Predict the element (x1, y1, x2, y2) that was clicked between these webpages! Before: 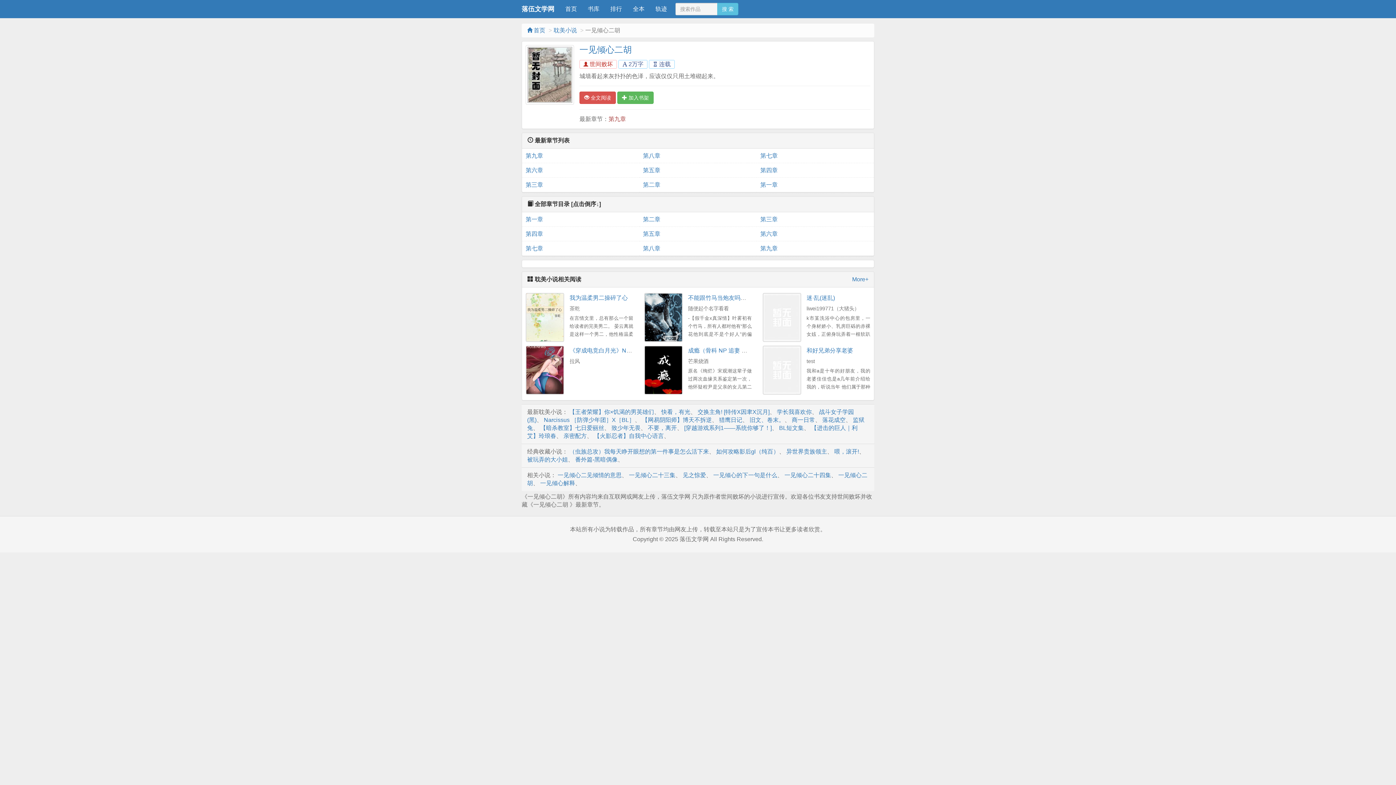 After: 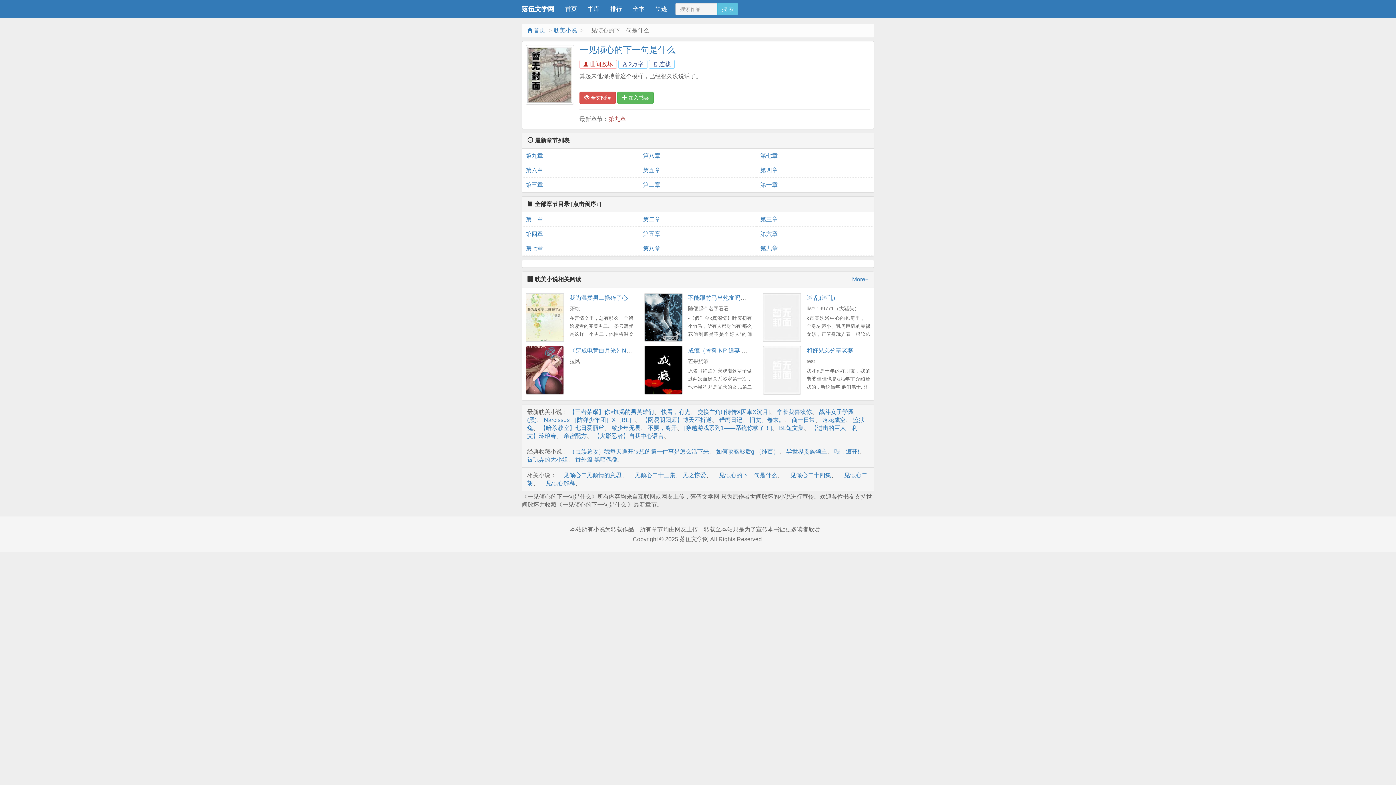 Action: bbox: (713, 472, 777, 478) label: 一见倾心的下一句是什么